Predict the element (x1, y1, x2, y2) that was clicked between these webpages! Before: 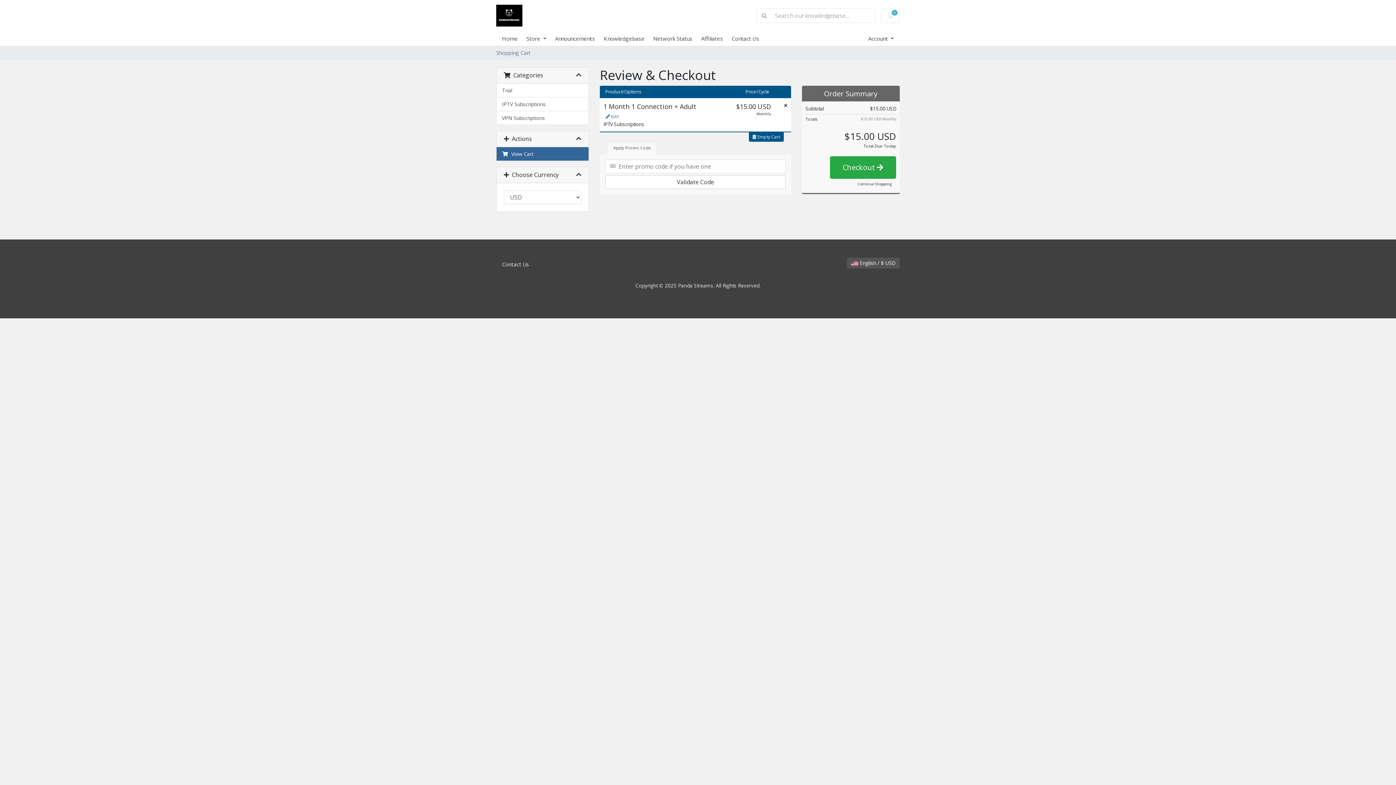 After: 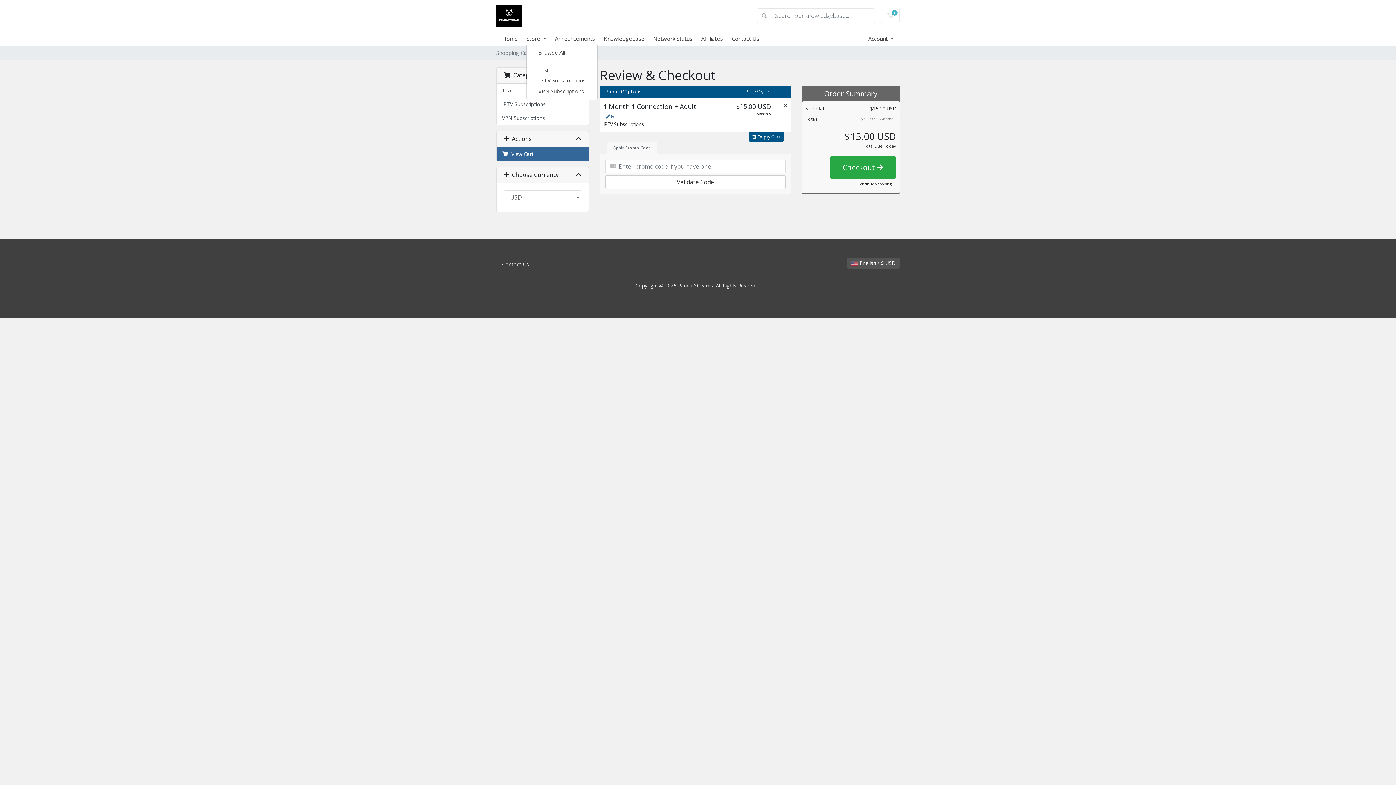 Action: label: Store  bbox: (526, 34, 555, 42)